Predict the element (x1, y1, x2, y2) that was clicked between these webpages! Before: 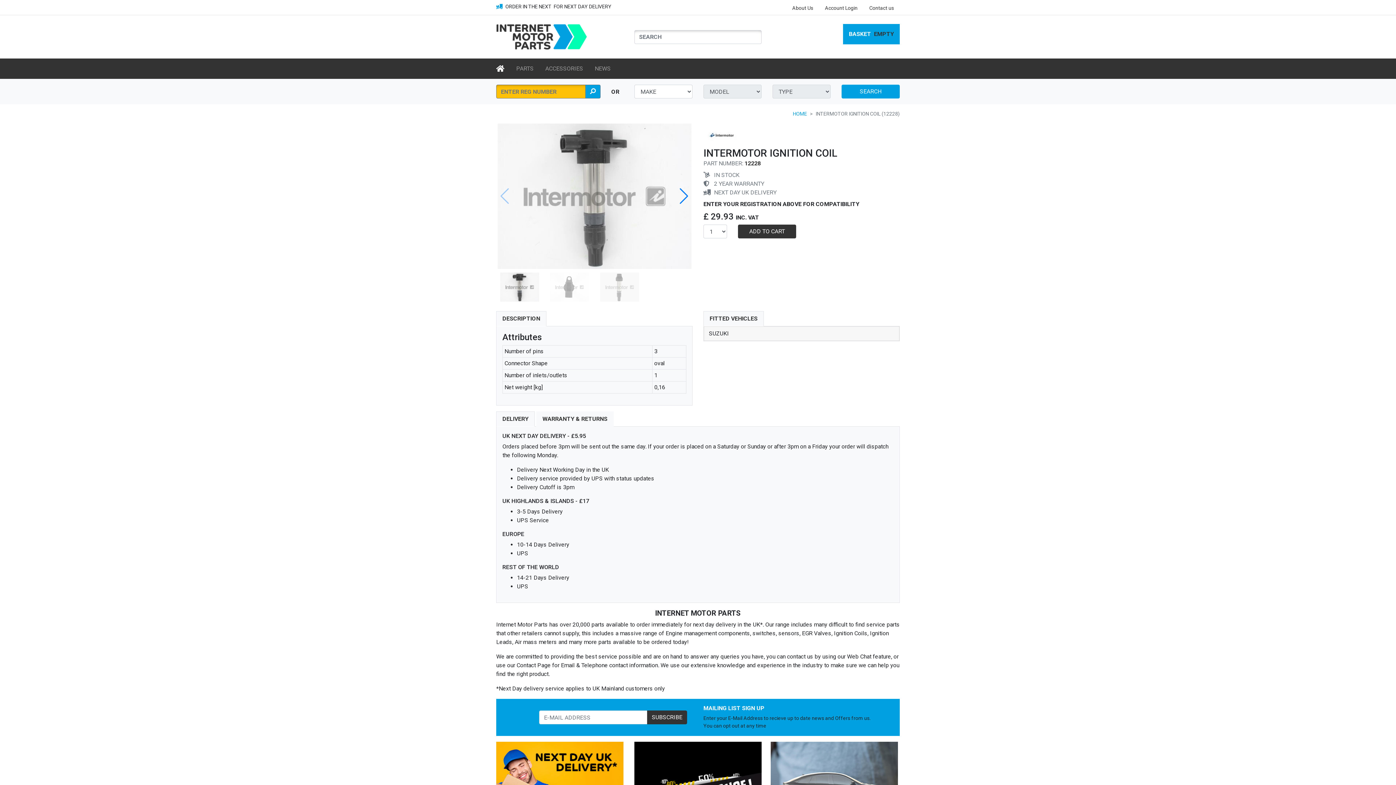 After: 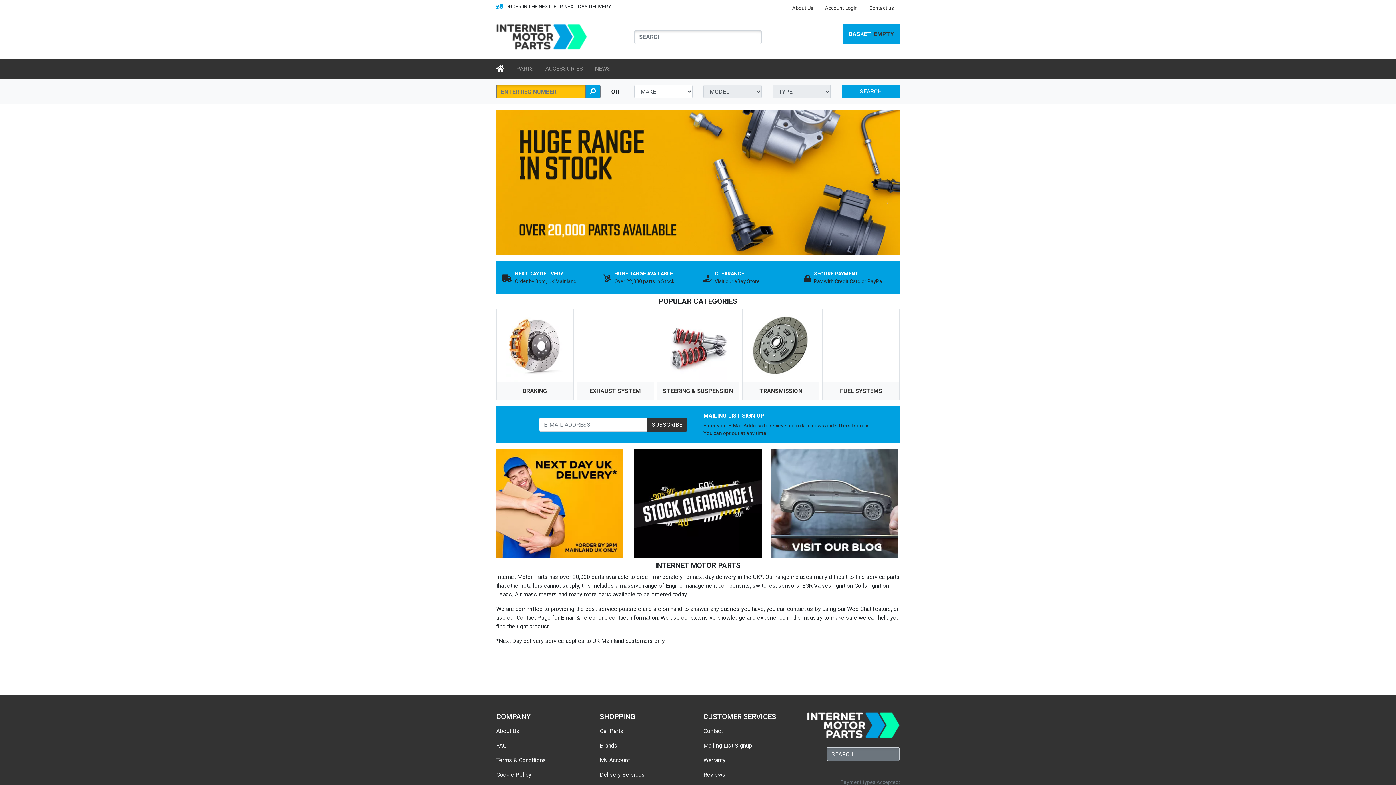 Action: bbox: (496, 33, 587, 39)